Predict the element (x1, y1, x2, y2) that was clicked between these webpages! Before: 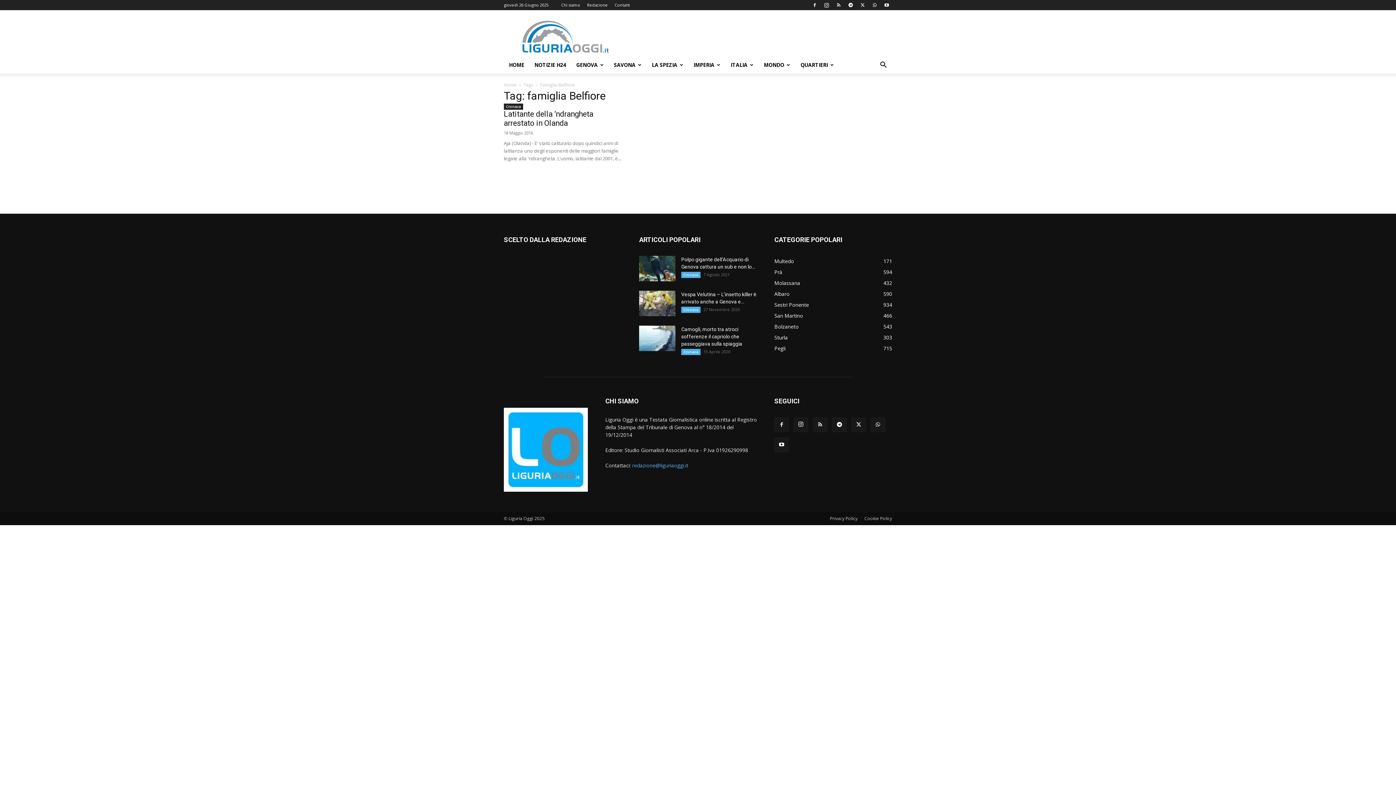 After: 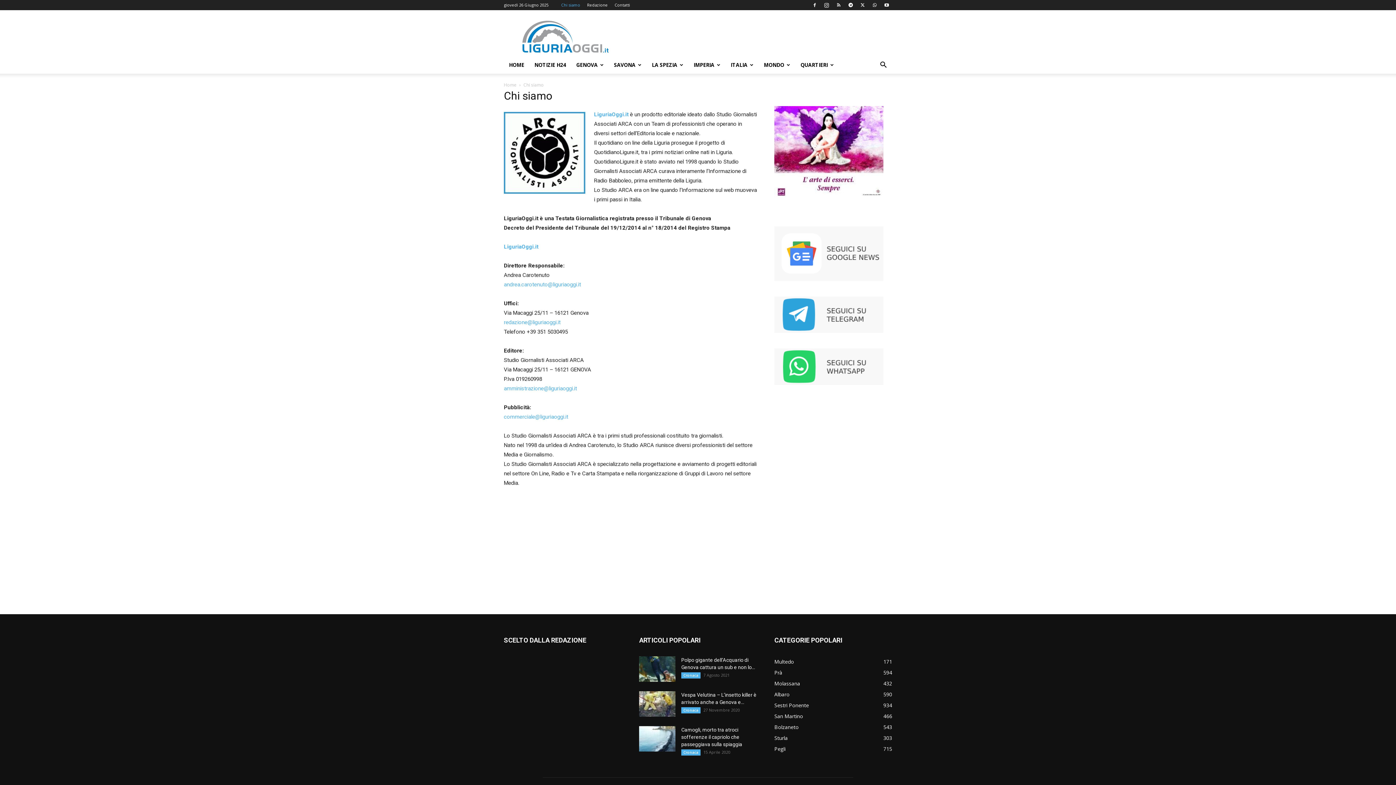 Action: label: Chi siamo bbox: (561, 2, 580, 7)